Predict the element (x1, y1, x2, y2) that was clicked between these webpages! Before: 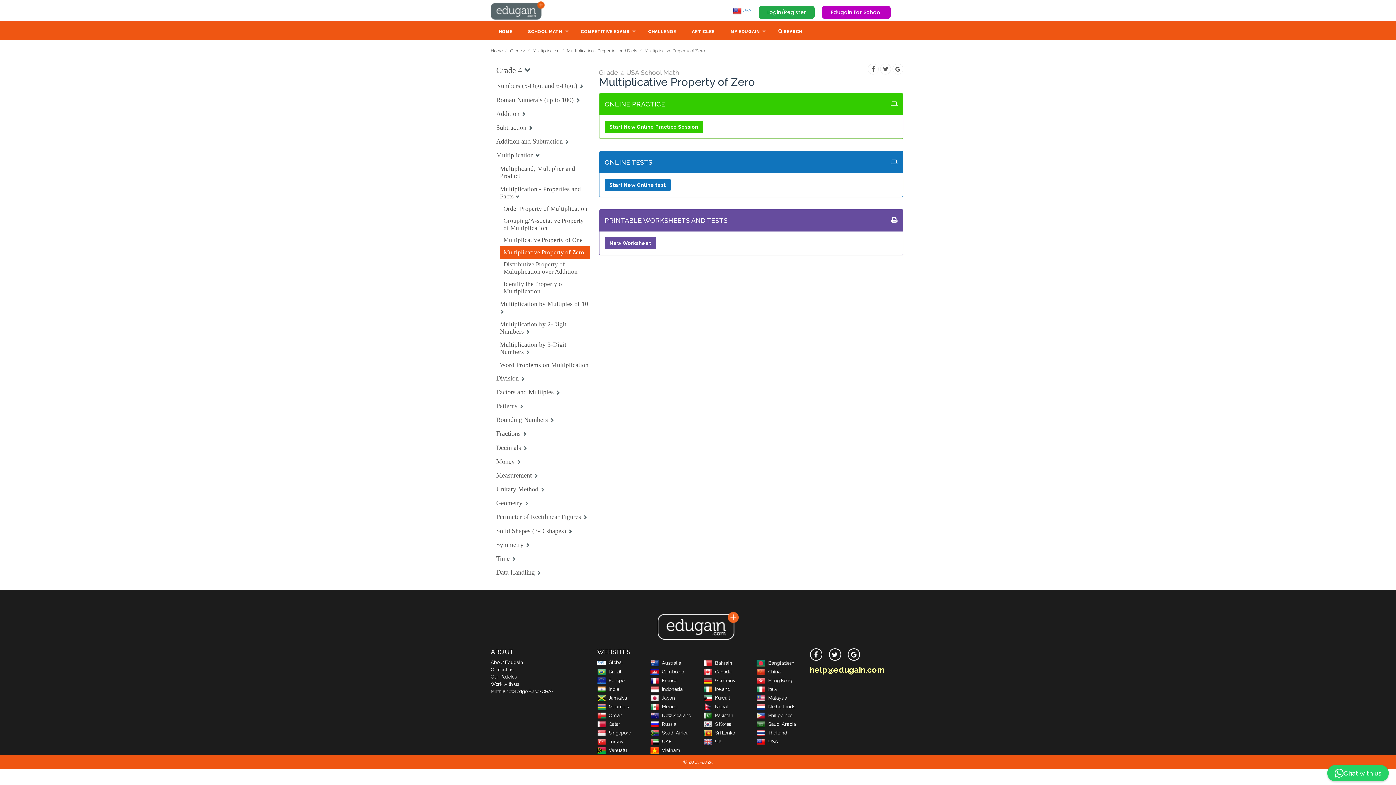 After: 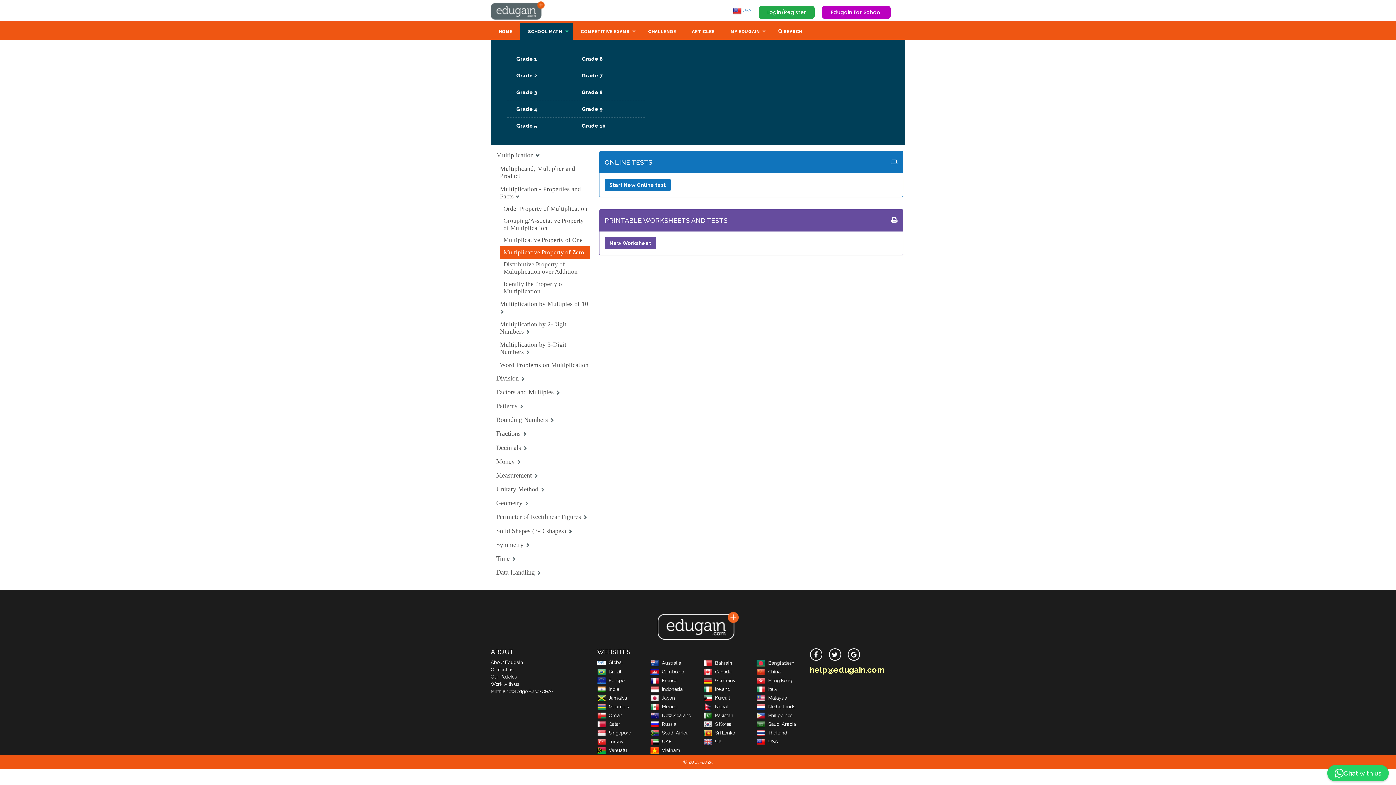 Action: label: SCHOOL MATH bbox: (520, 23, 573, 40)